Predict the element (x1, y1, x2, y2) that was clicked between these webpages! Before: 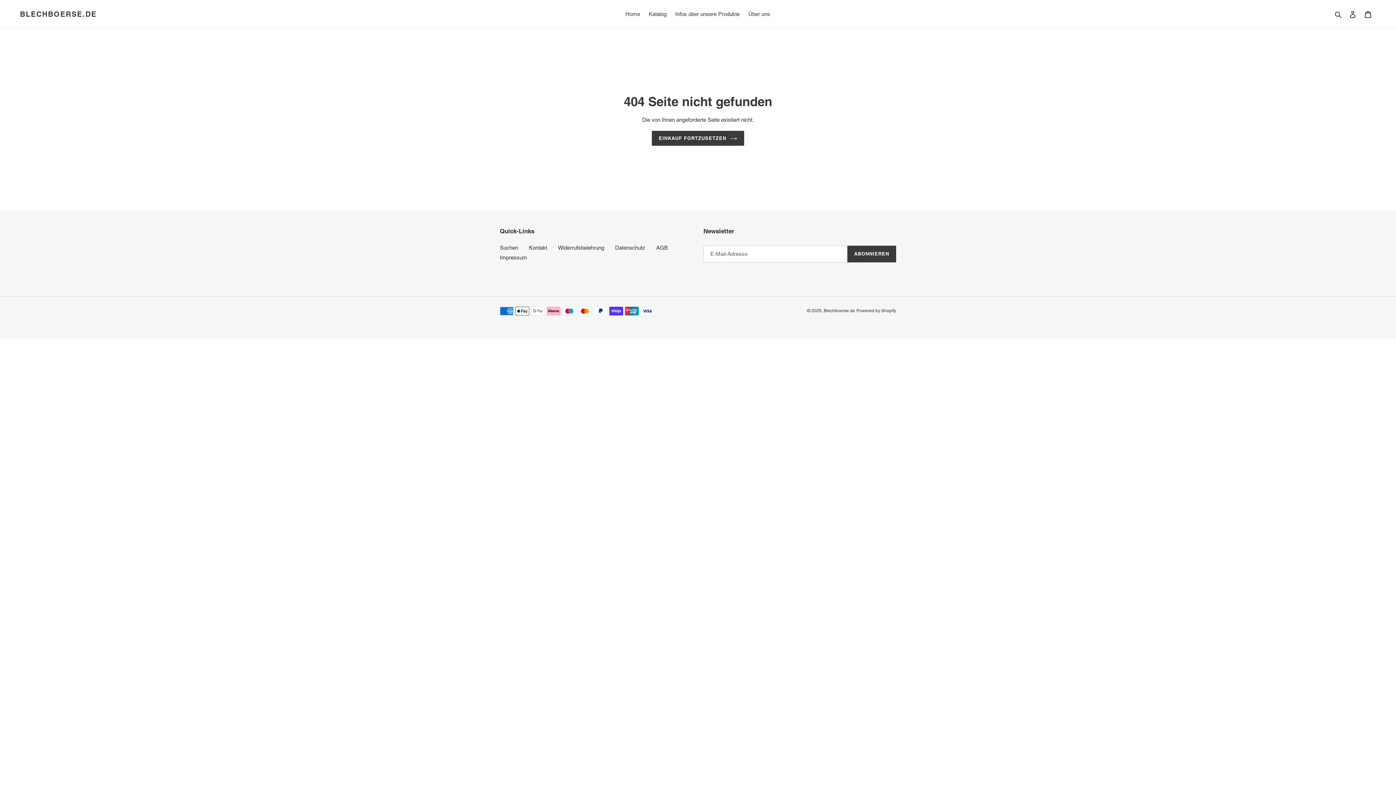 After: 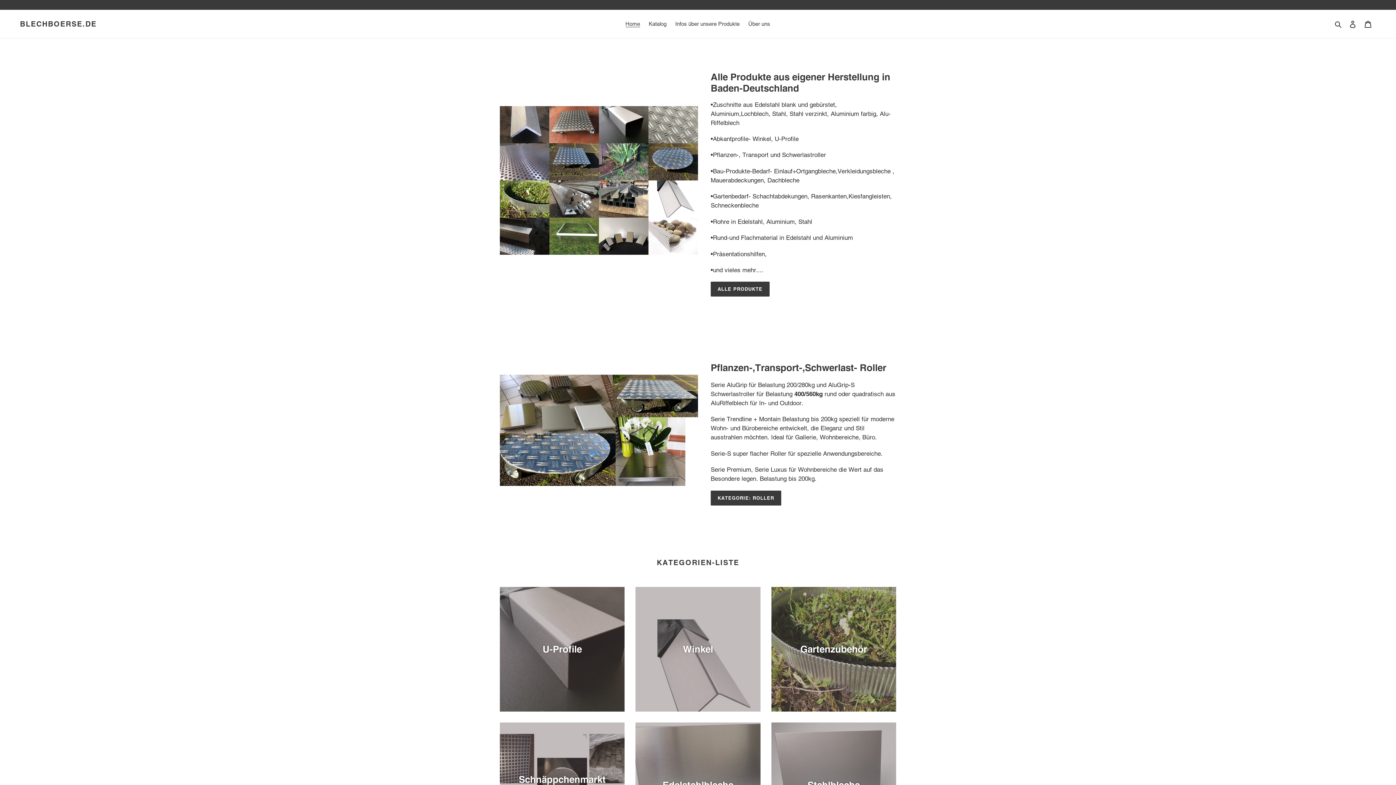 Action: label: EINKAUF FORTZUSETZEN bbox: (652, 130, 744, 145)